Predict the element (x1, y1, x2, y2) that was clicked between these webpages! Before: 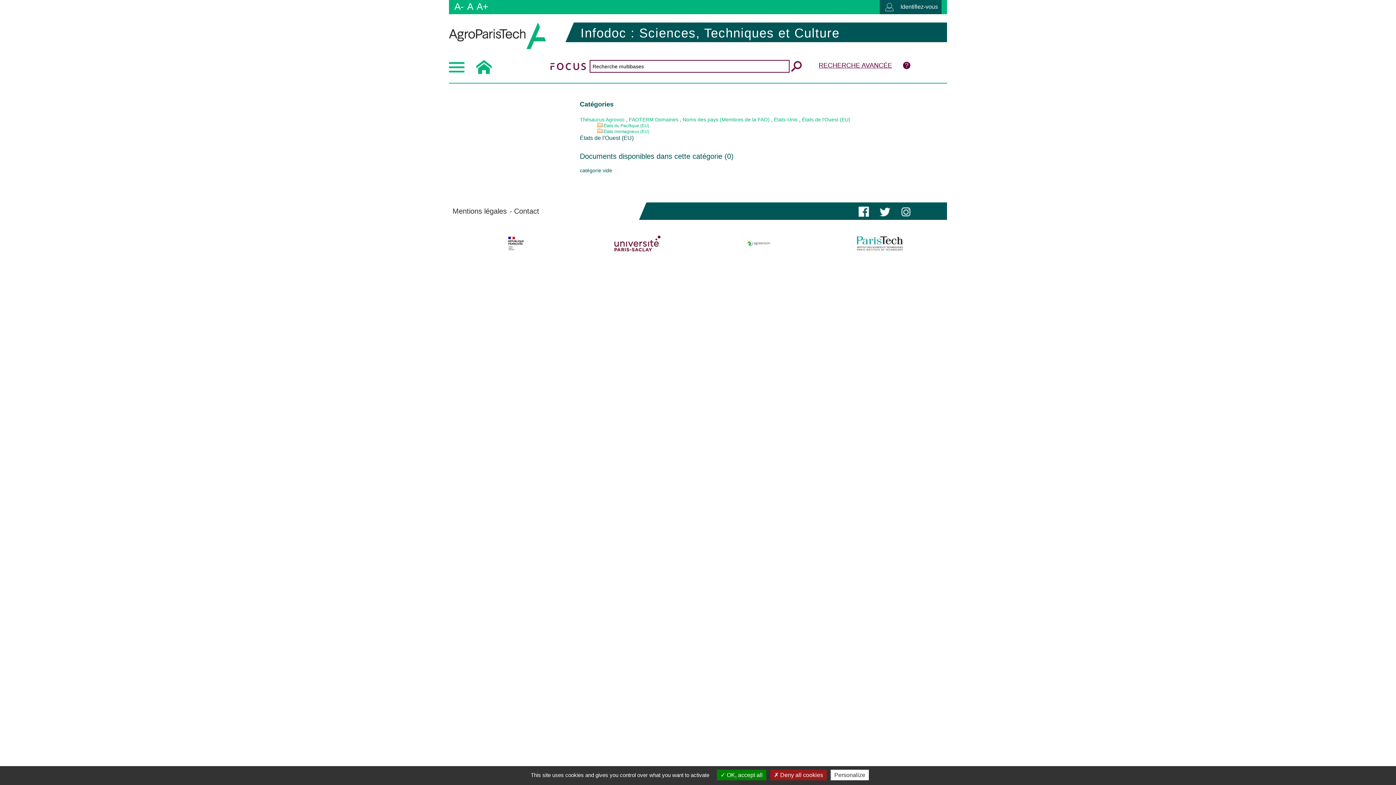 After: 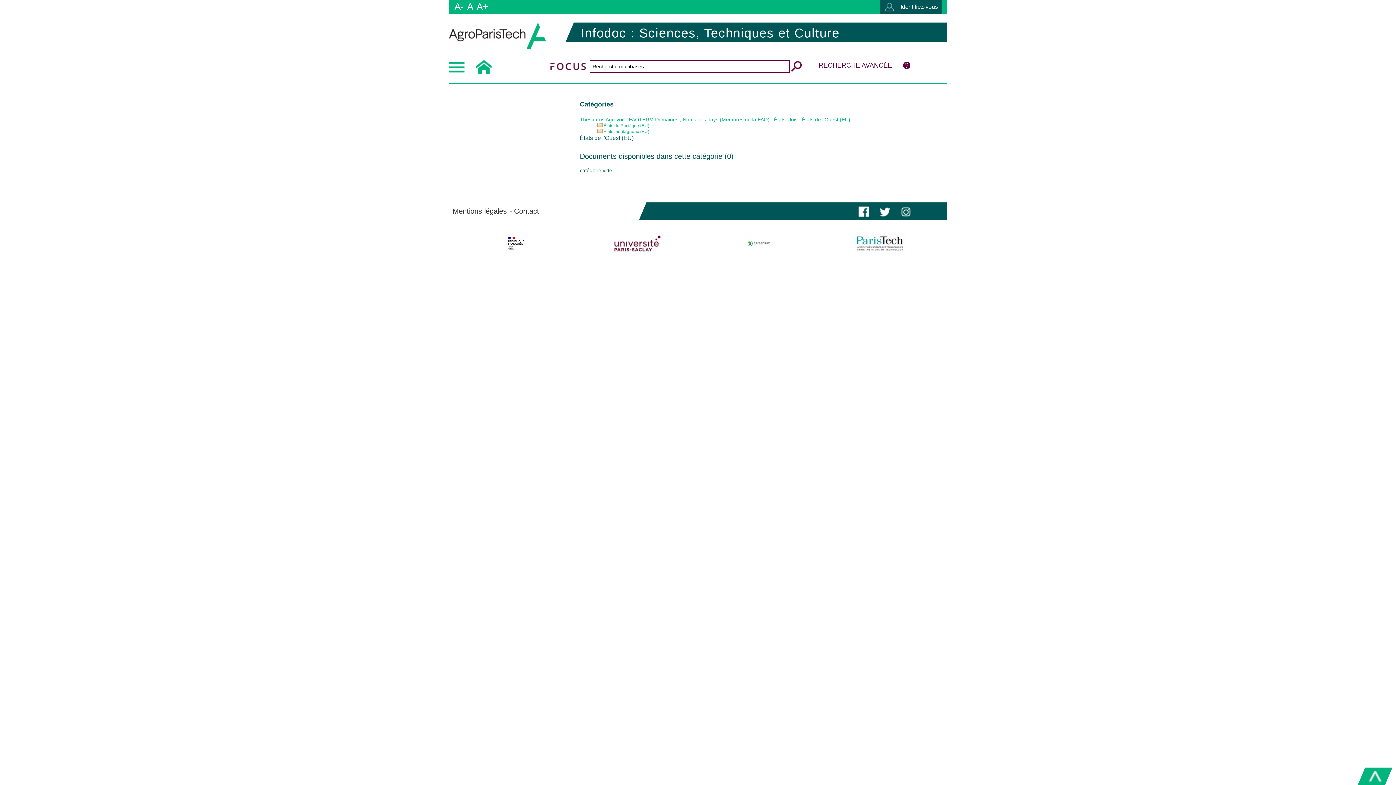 Action: label:  OK, accept all bbox: (717, 770, 766, 780)